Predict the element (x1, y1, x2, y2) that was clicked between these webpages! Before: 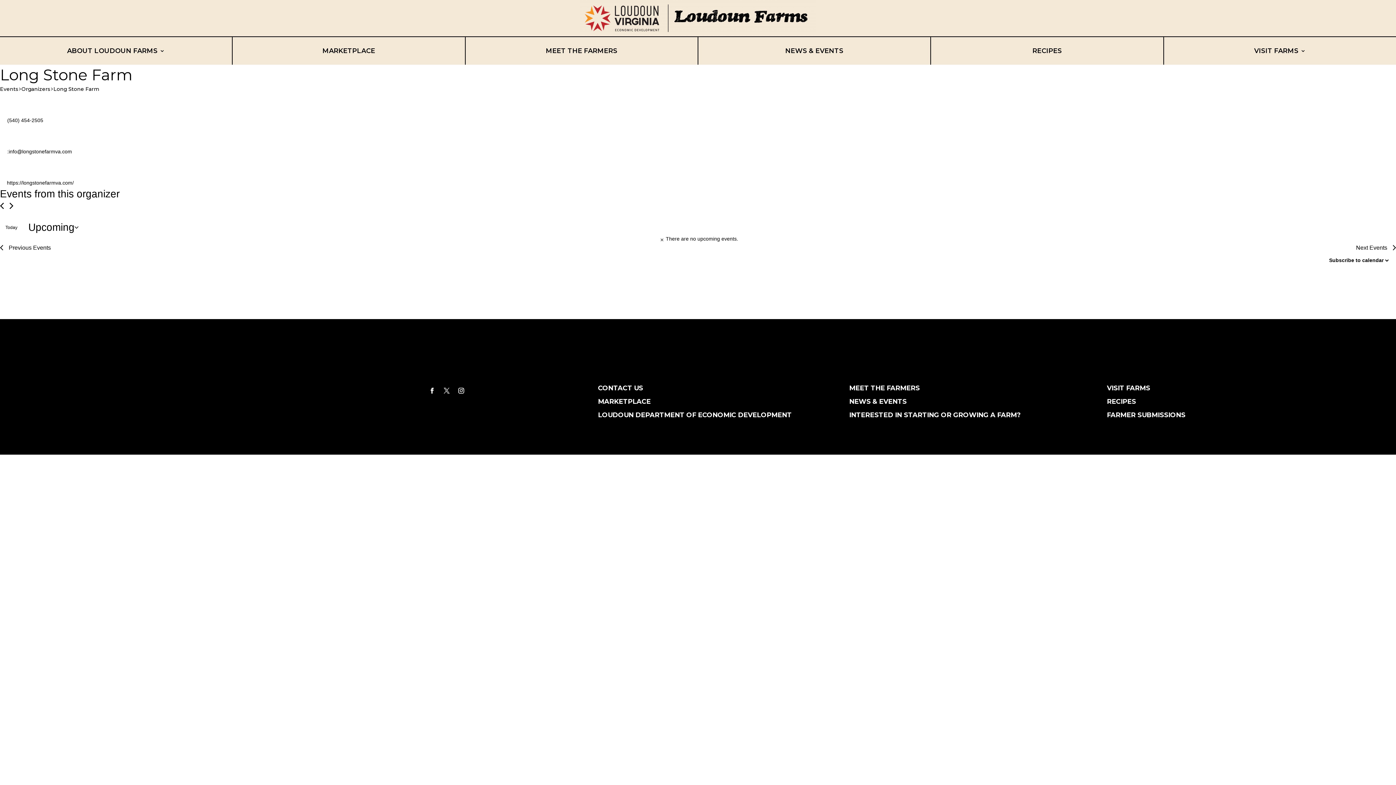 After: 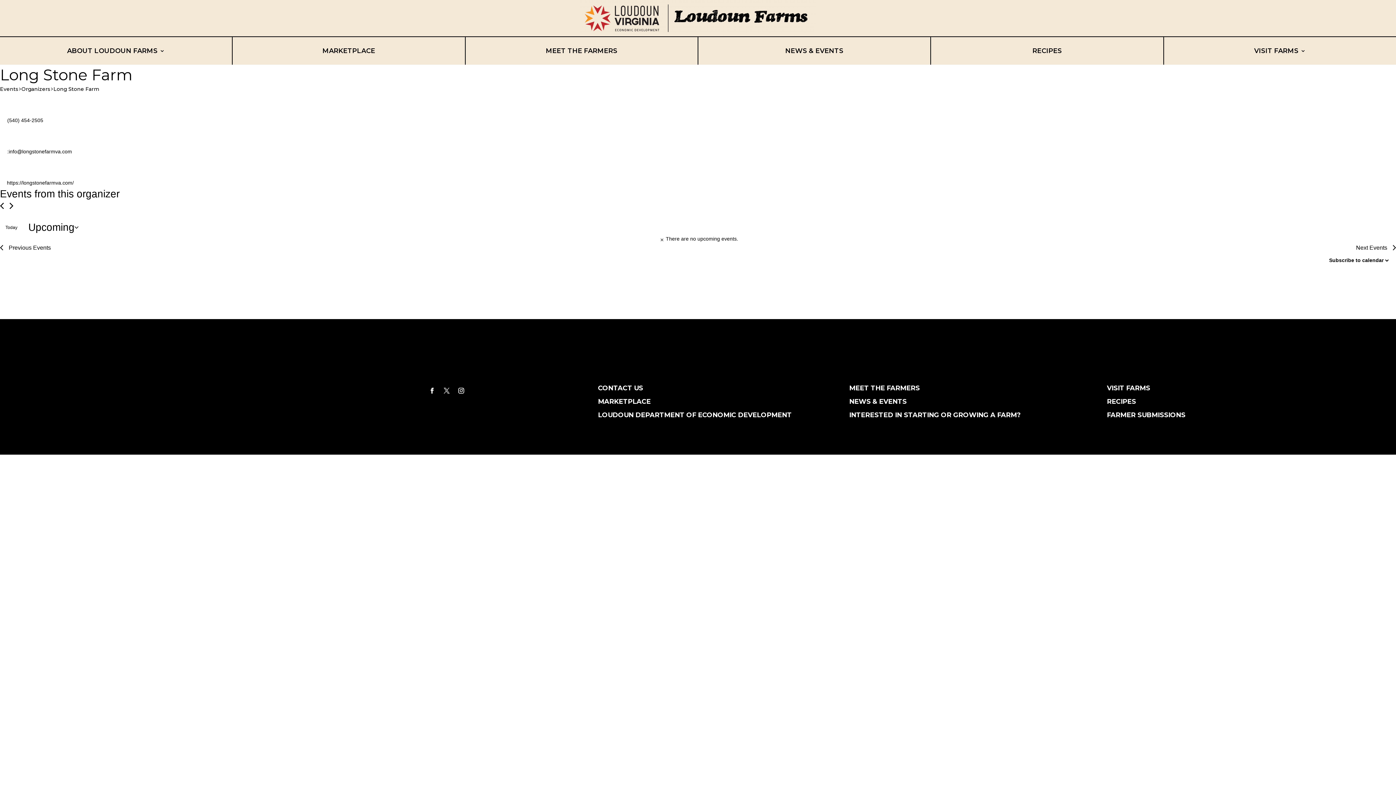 Action: bbox: (0, 222, 22, 232) label: Click to select today's date